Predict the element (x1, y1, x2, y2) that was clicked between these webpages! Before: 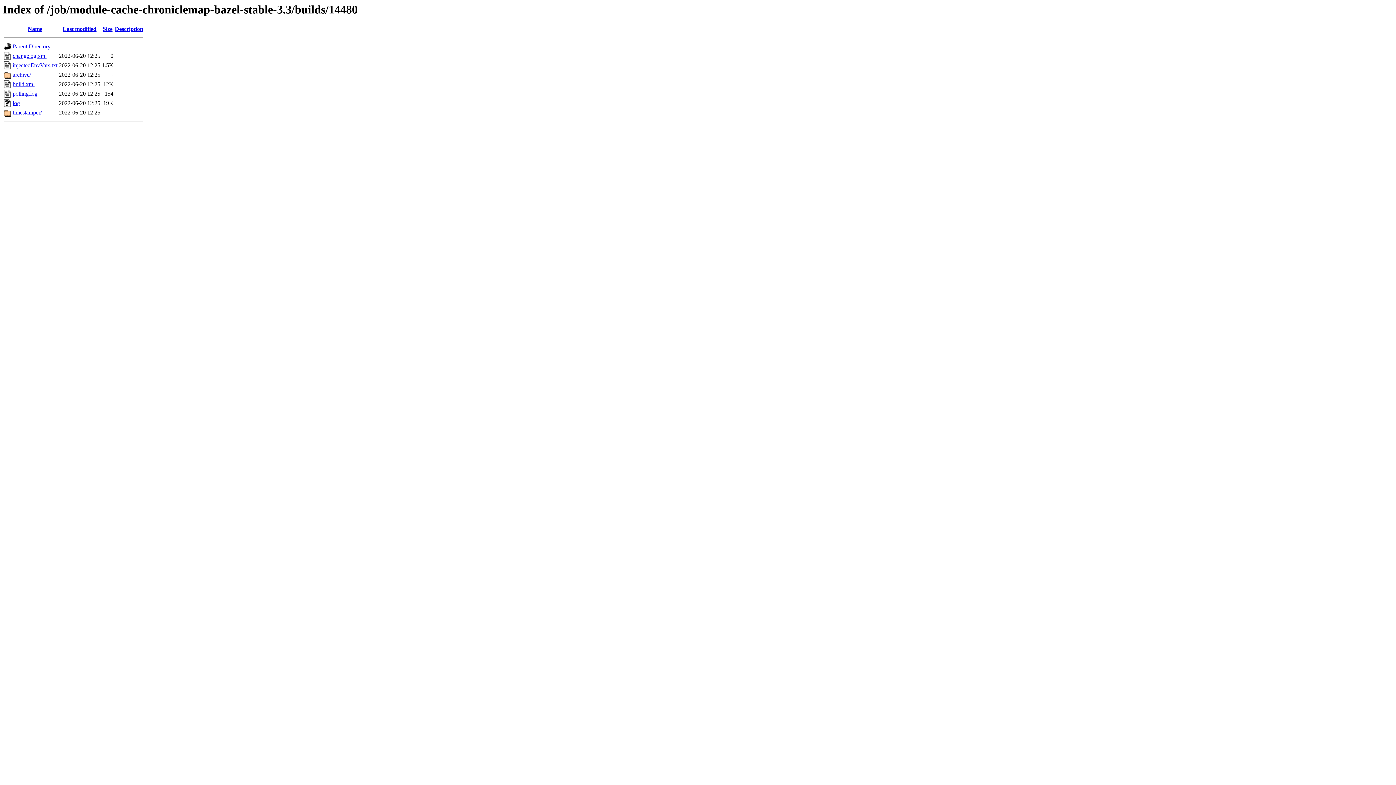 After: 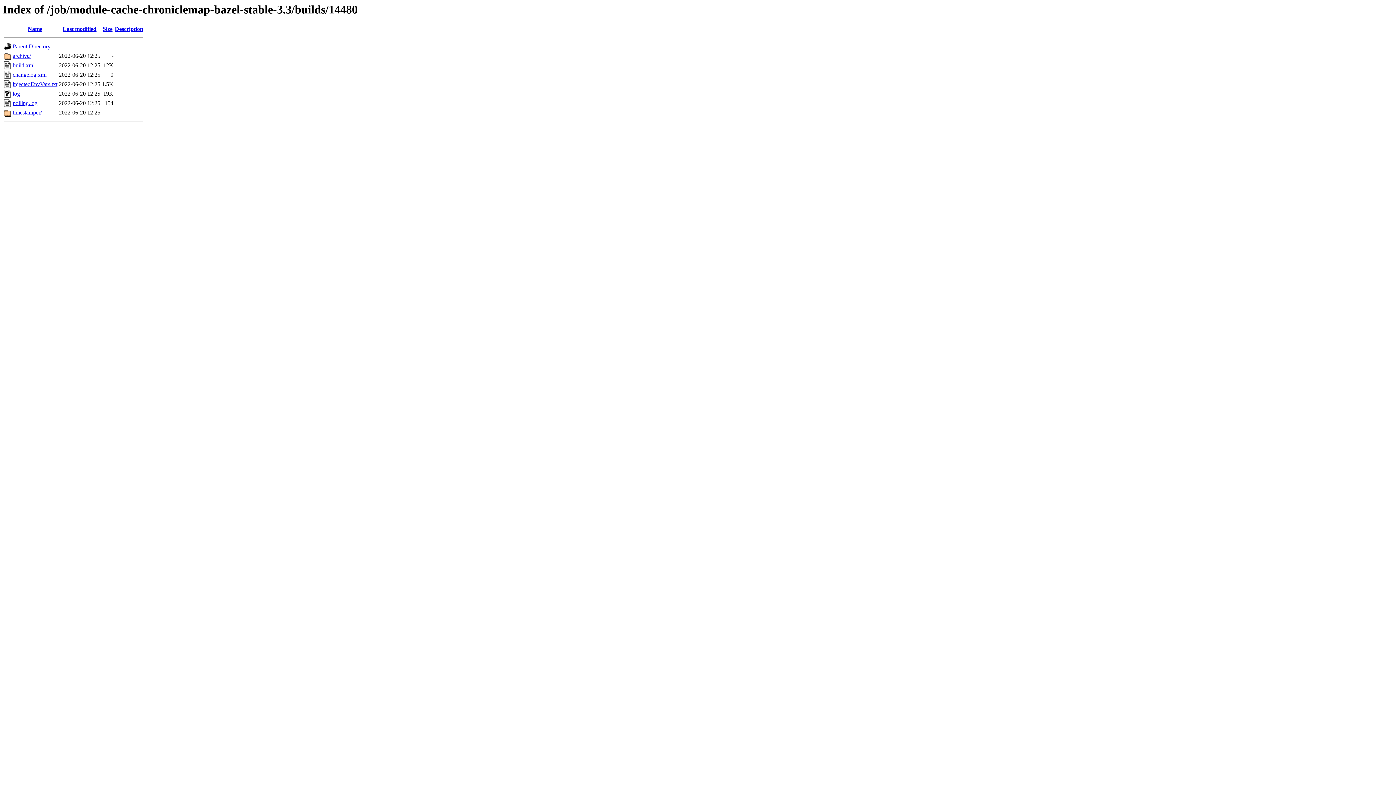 Action: label: Name bbox: (27, 25, 42, 32)